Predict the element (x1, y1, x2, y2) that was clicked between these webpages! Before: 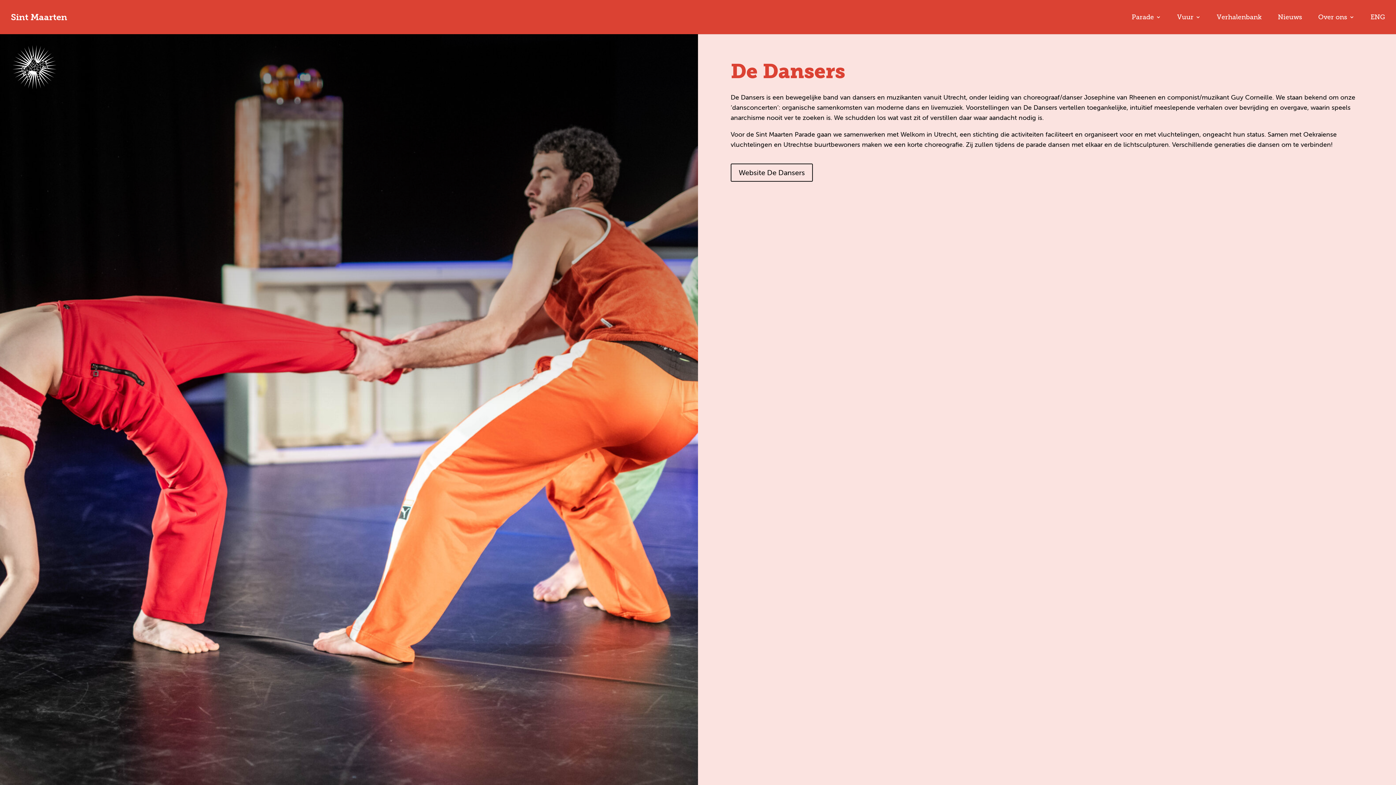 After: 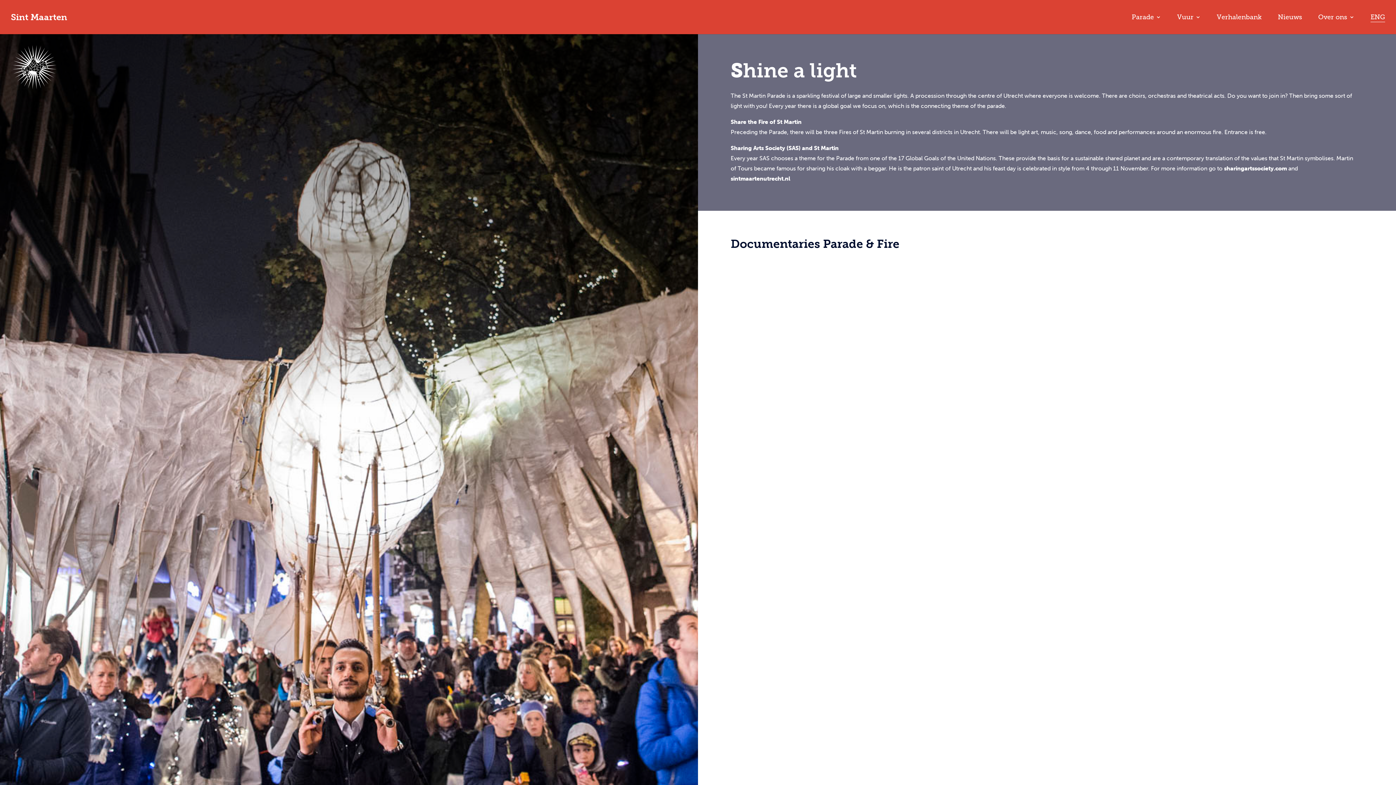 Action: label: ENG bbox: (1370, 14, 1385, 34)